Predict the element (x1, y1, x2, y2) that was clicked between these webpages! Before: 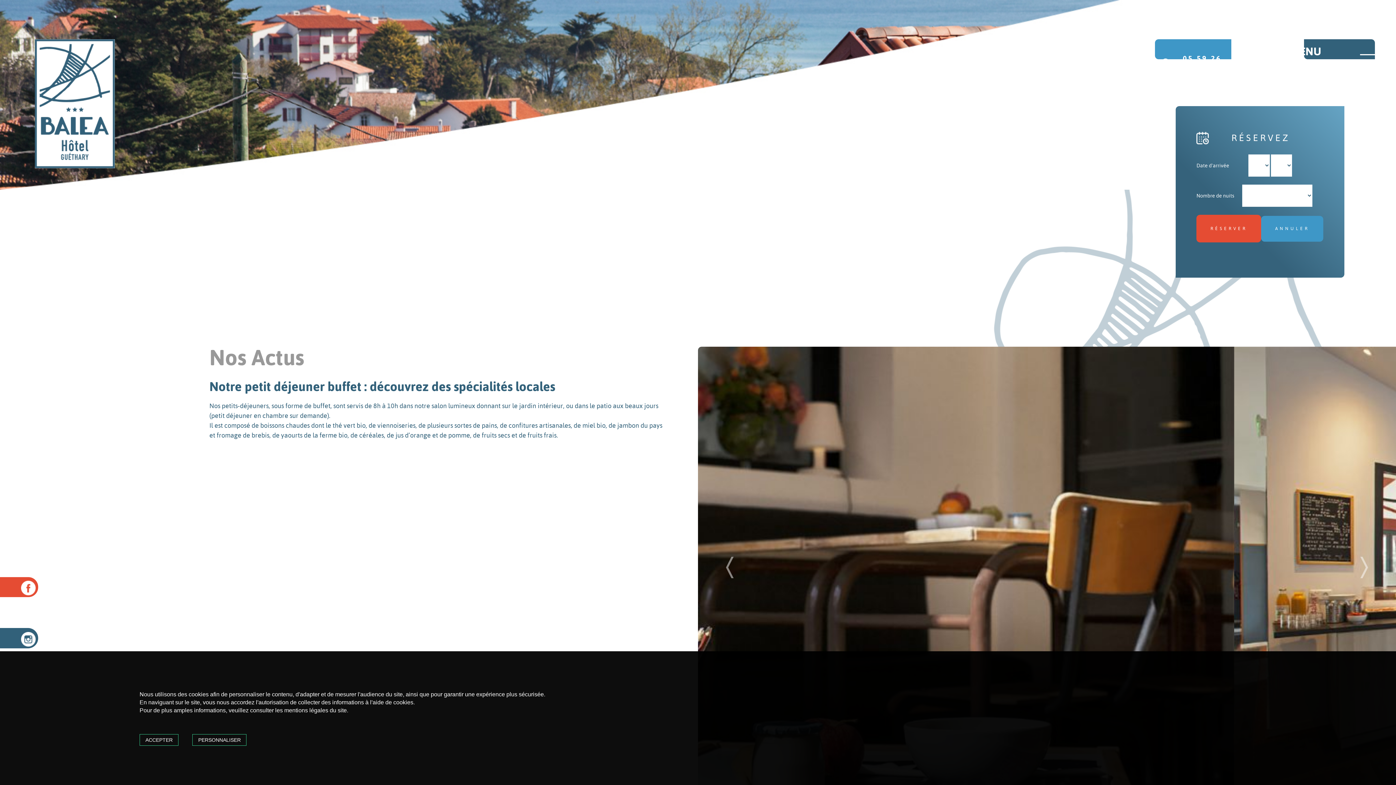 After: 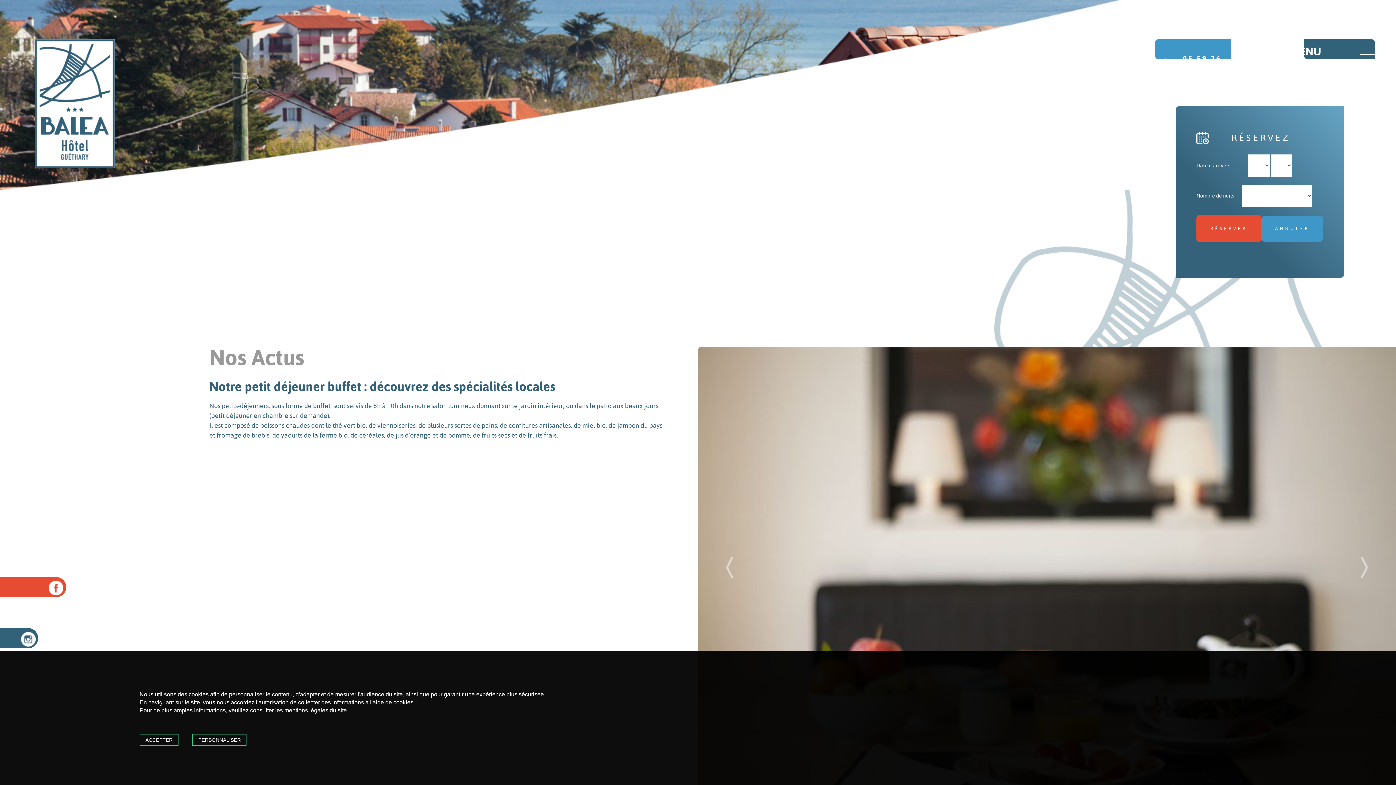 Action: bbox: (0, 577, 38, 597)